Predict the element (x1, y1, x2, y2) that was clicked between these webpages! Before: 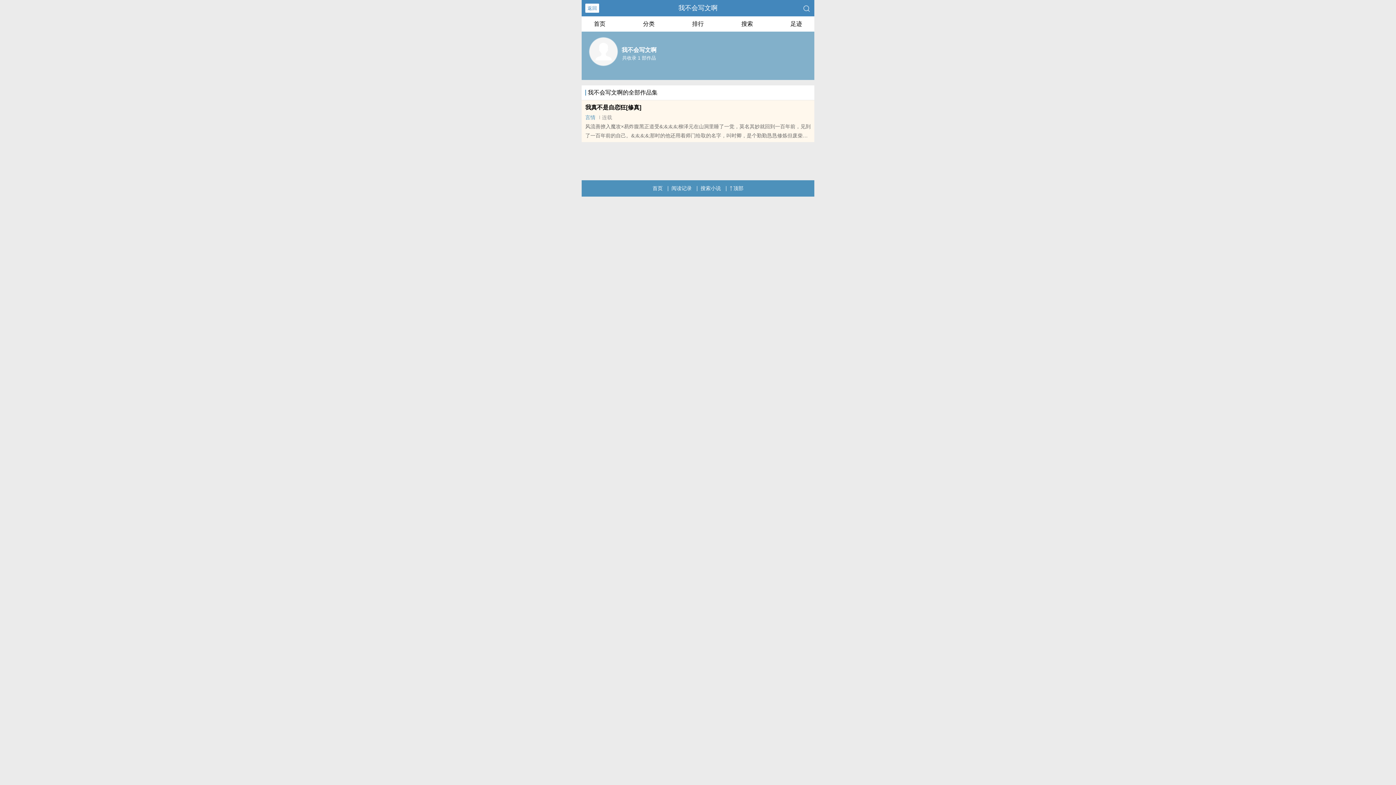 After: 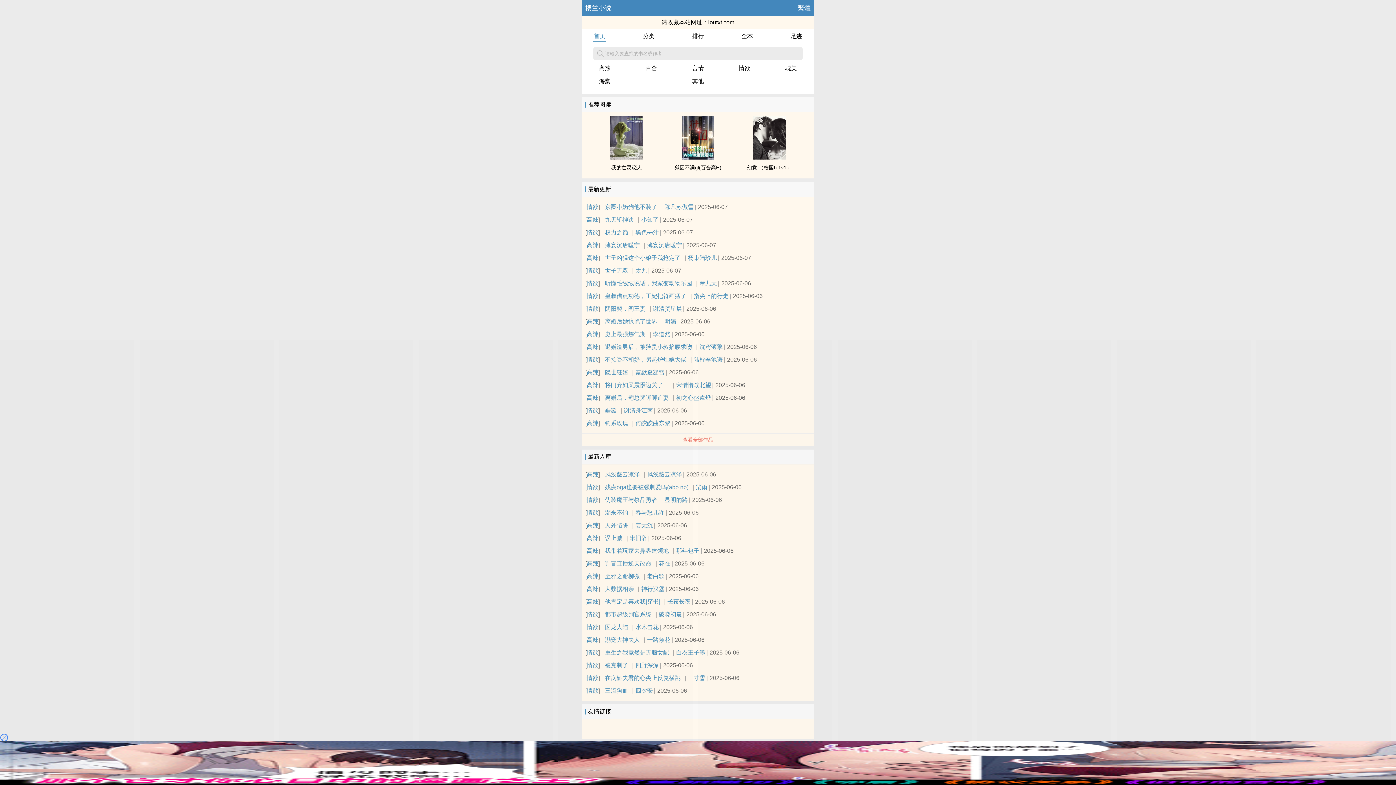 Action: label: 首页 bbox: (652, 180, 662, 196)